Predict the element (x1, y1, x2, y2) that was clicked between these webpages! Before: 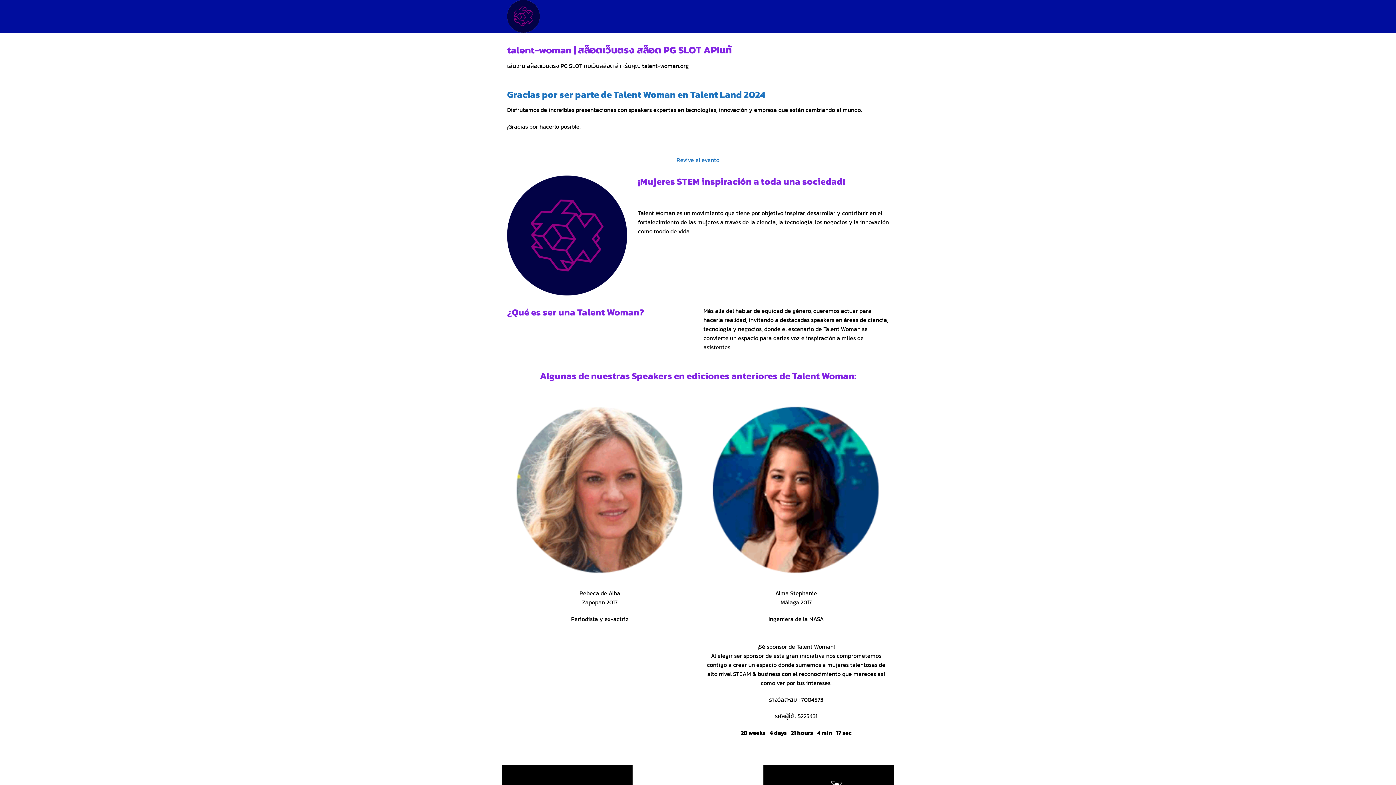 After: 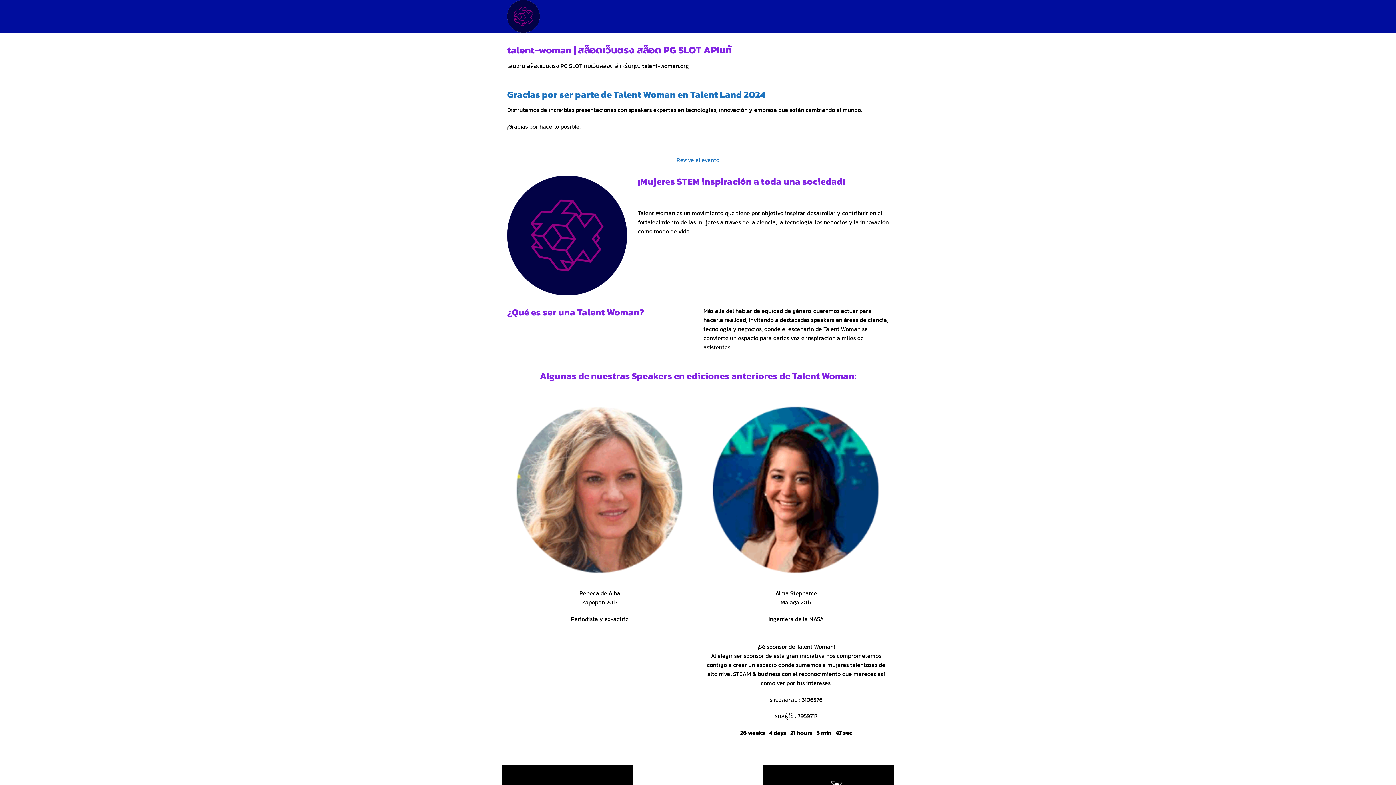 Action: bbox: (507, 0, 580, 32)